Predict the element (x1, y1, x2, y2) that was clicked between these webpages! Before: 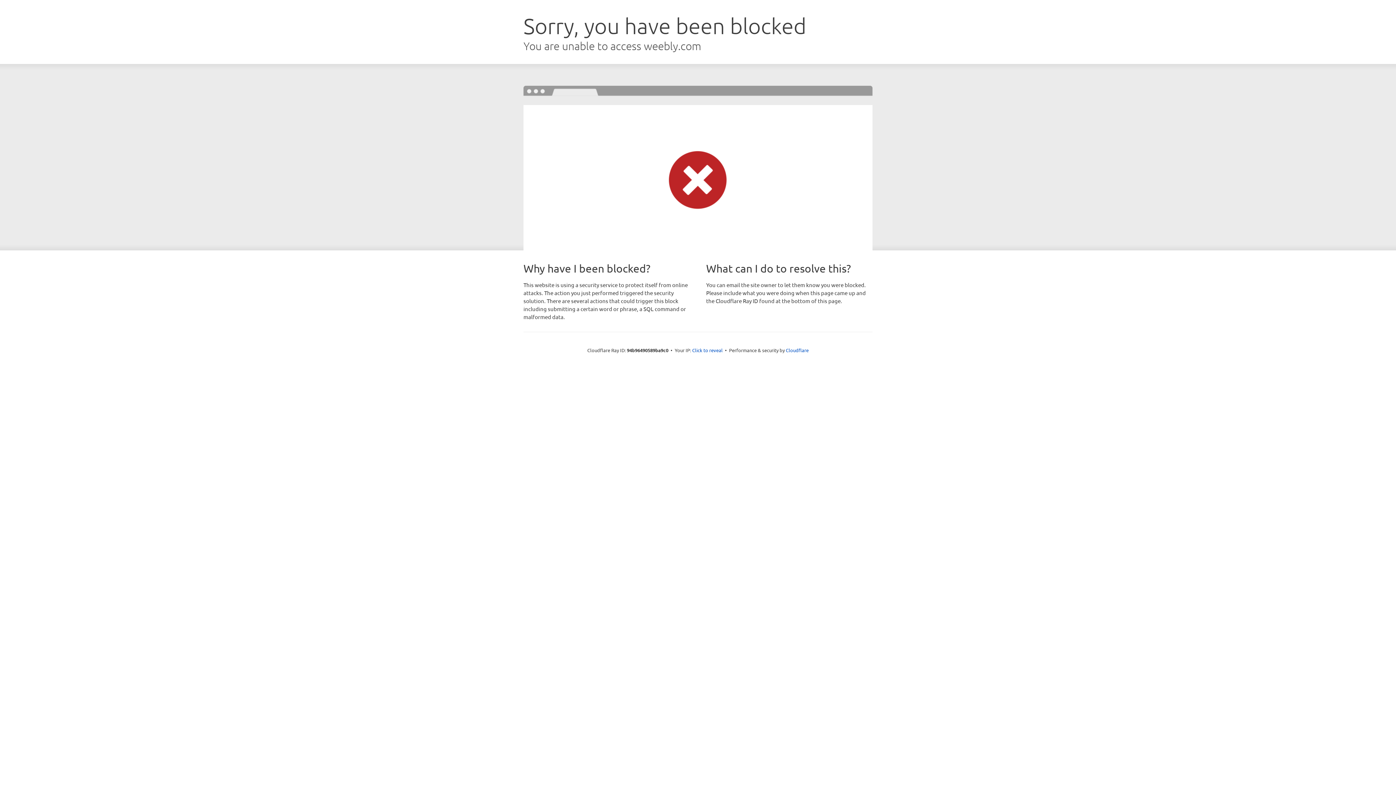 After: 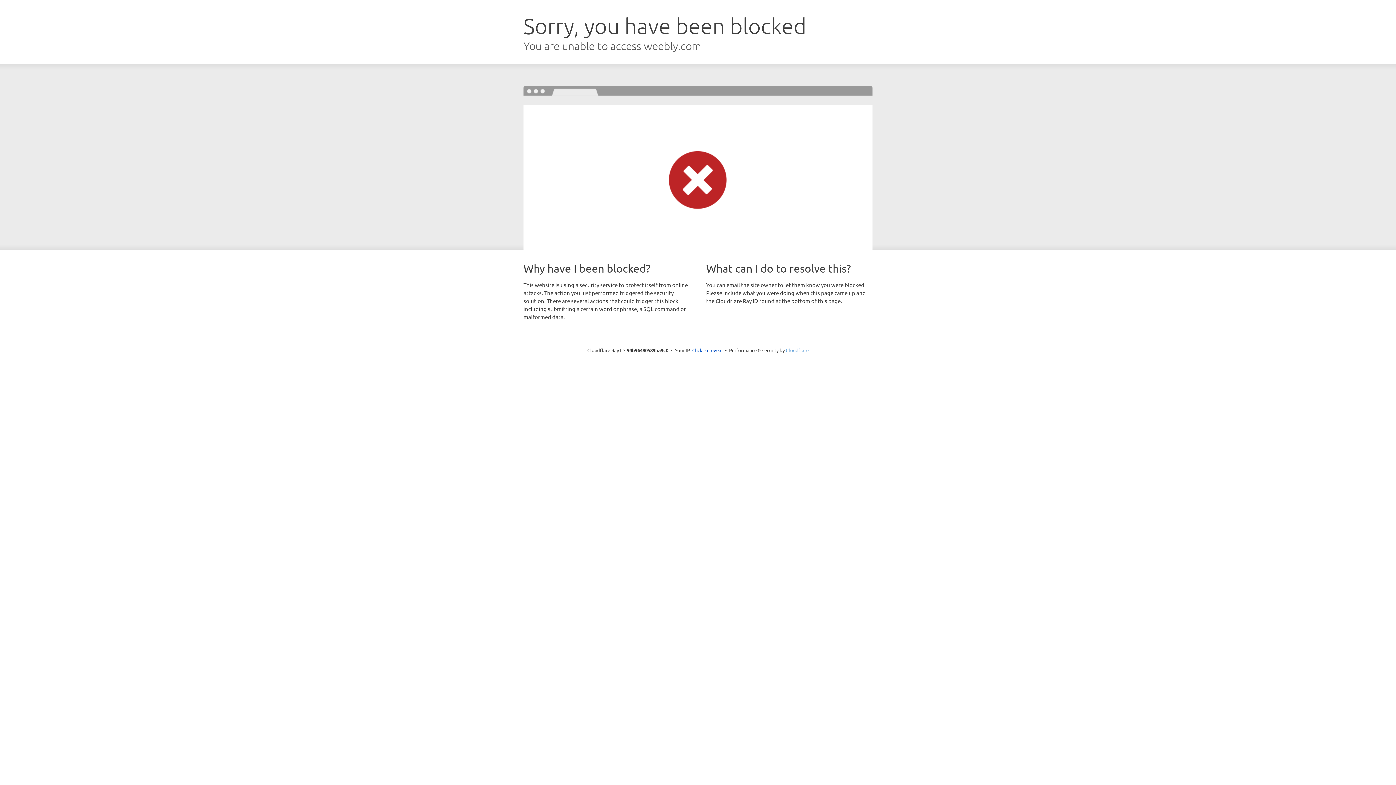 Action: bbox: (786, 347, 808, 353) label: Cloudflare